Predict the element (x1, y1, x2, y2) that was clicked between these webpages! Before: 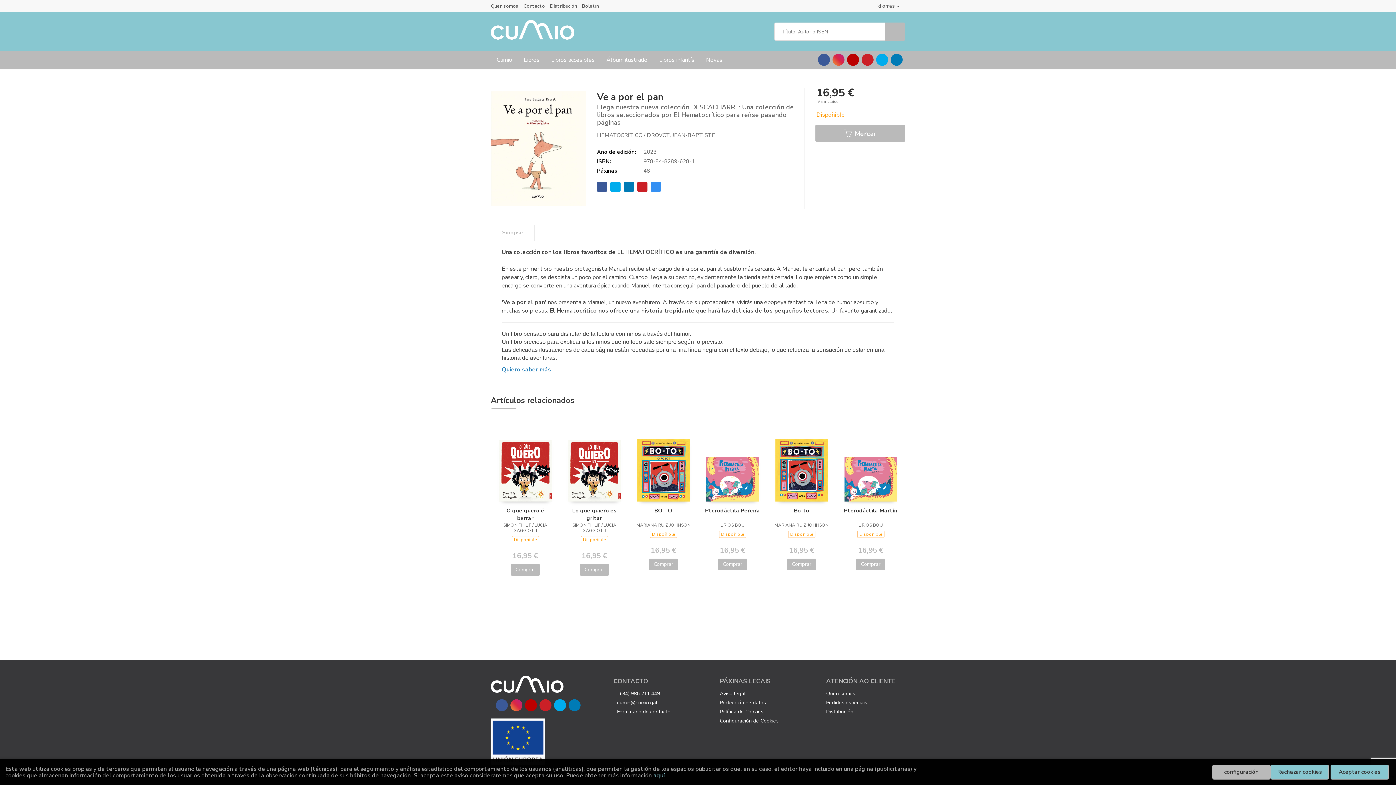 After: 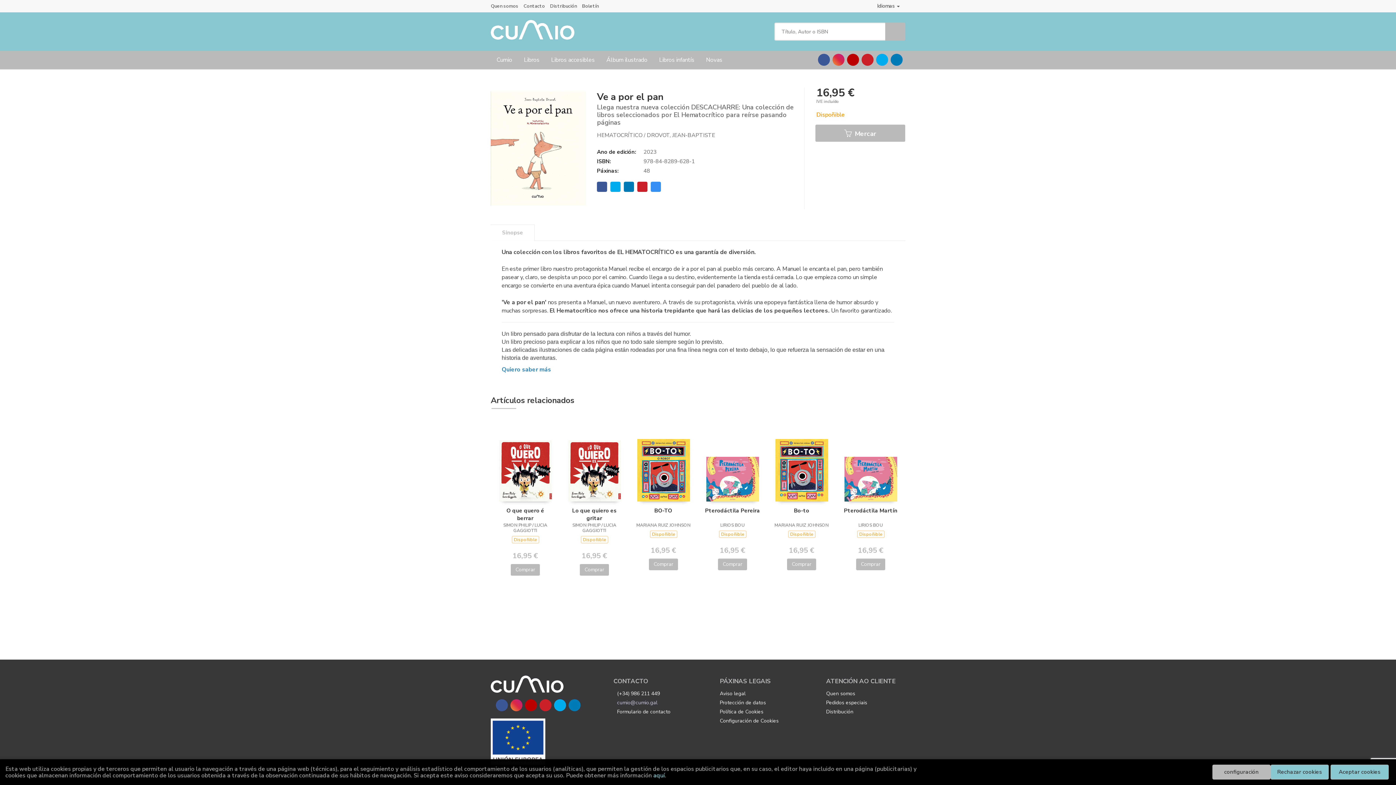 Action: label: cumio@cumio.gal bbox: (613, 698, 657, 707)